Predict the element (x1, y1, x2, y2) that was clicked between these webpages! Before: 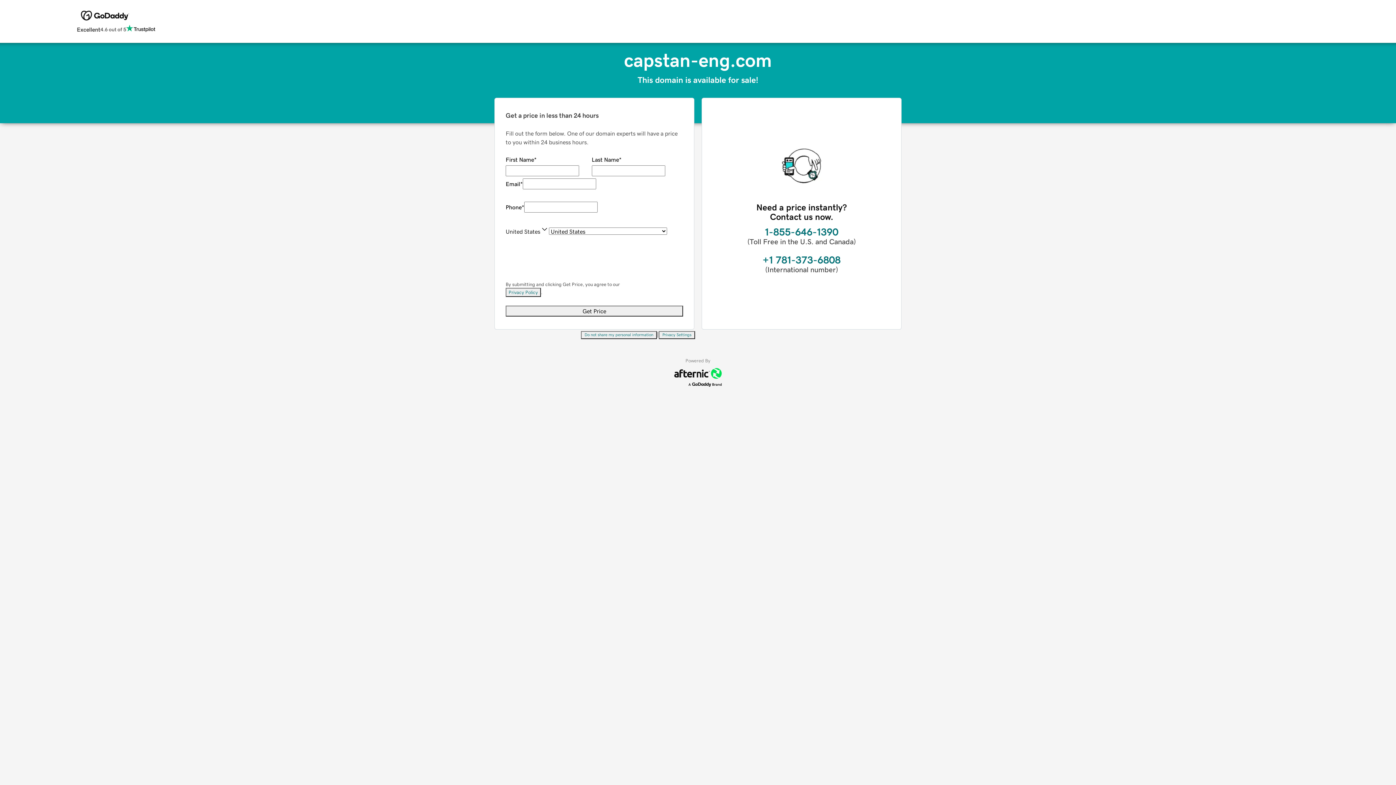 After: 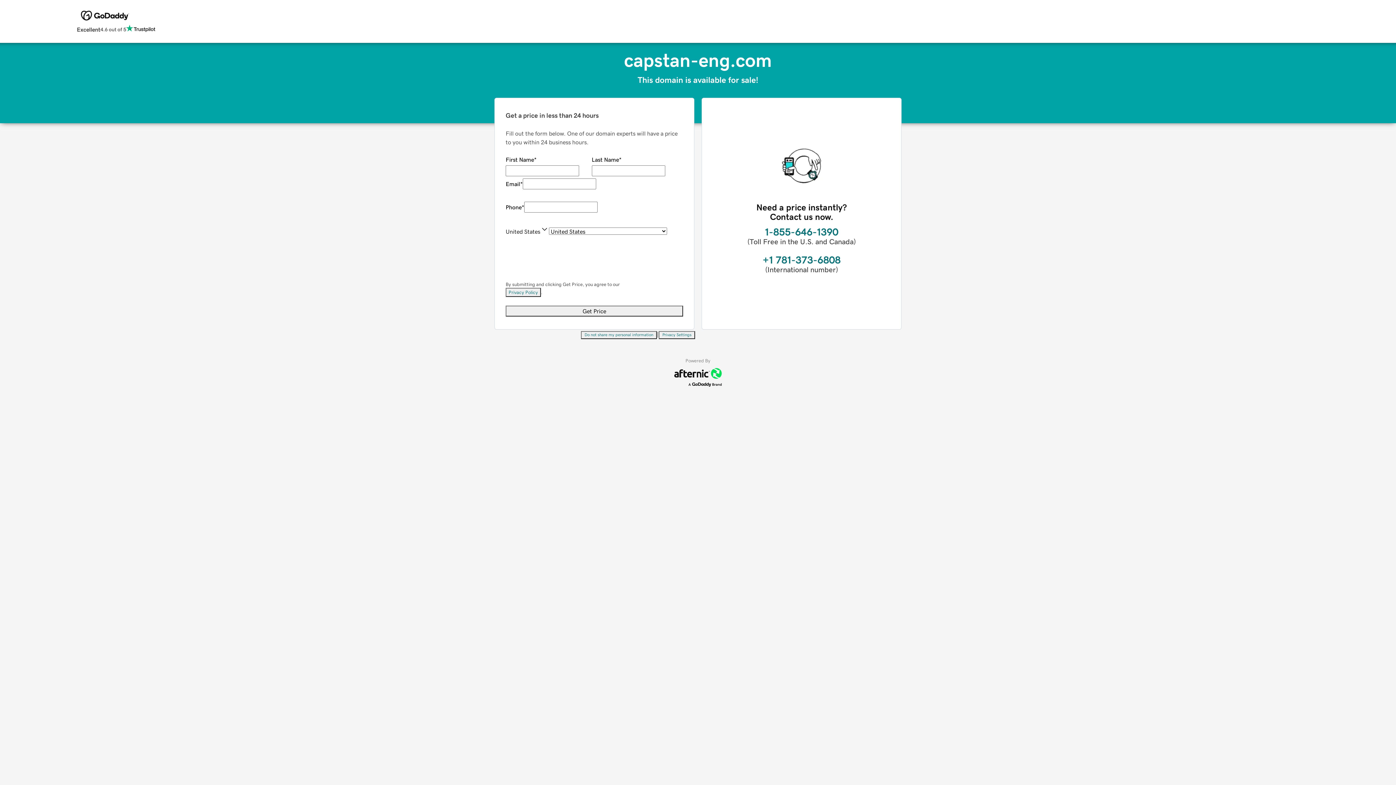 Action: bbox: (505, 288, 541, 297) label: Privacy Policy